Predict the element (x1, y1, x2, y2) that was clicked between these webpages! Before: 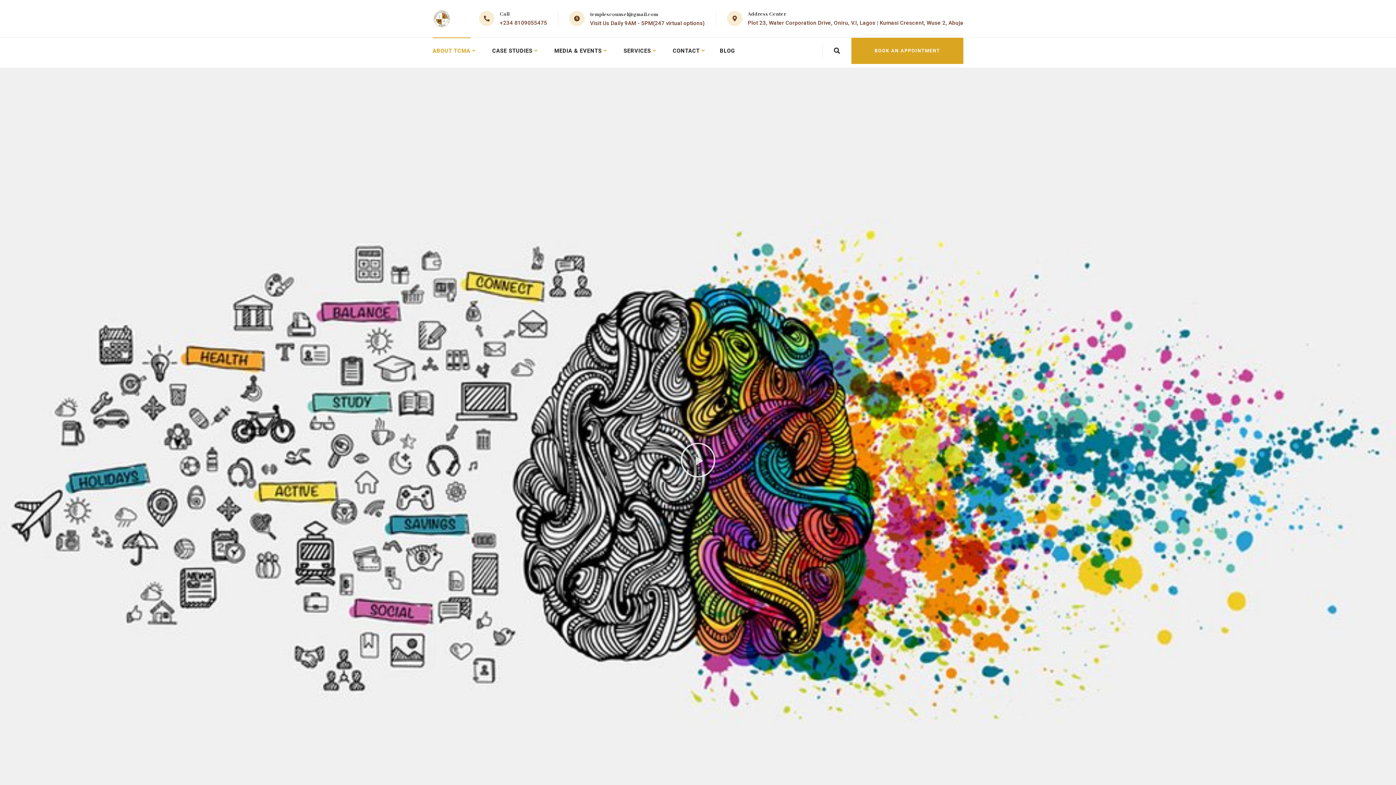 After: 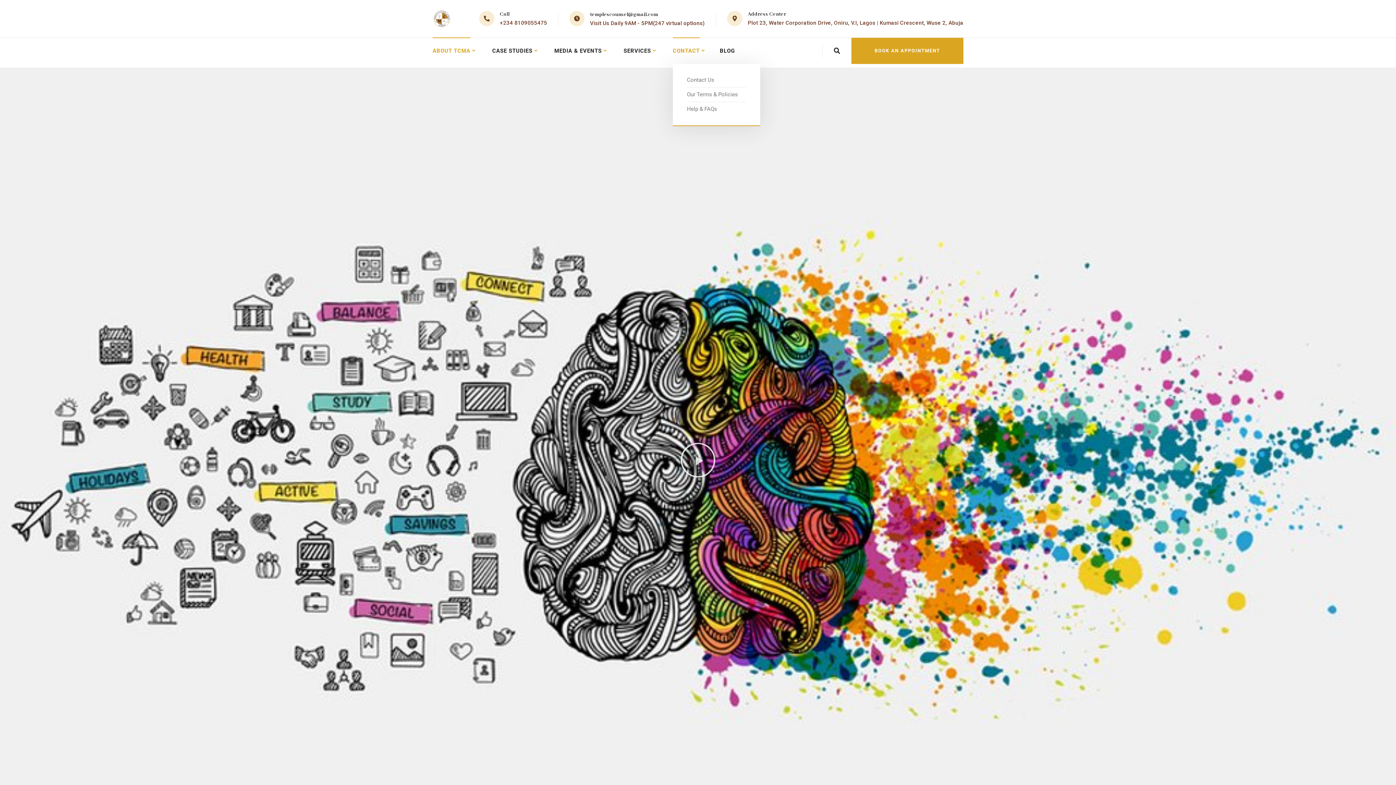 Action: label: CONTACT bbox: (672, 37, 699, 63)